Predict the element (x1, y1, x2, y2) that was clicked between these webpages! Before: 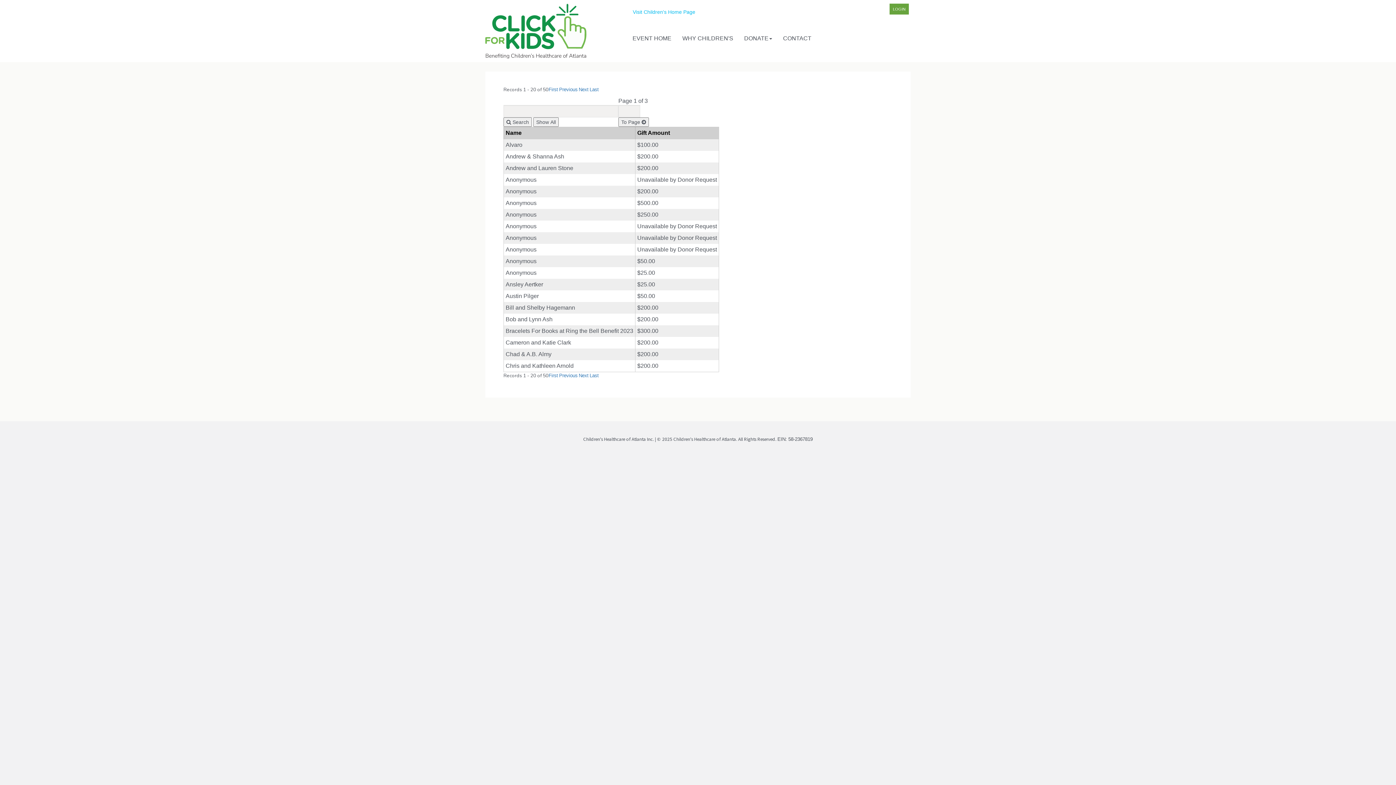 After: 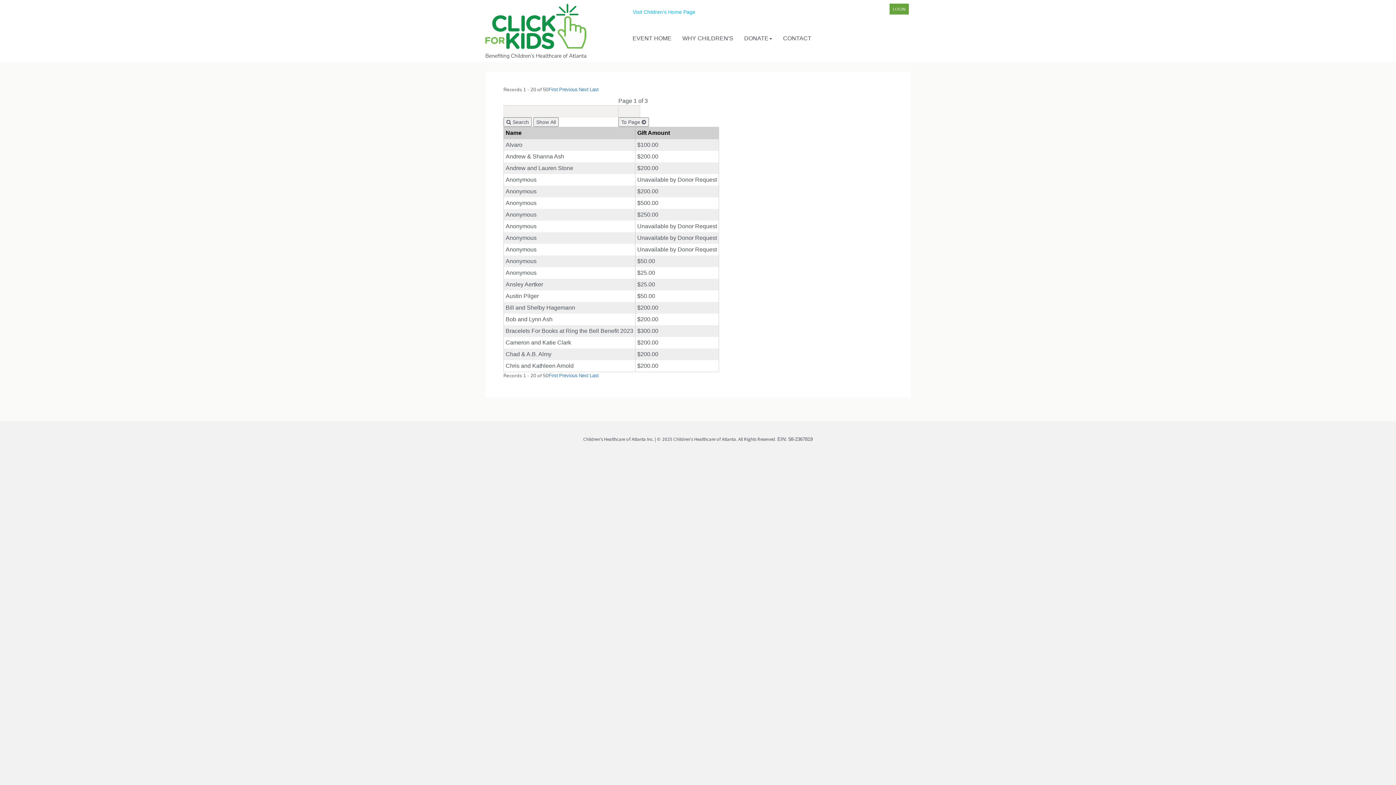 Action: label: Previous bbox: (559, 372, 577, 378)